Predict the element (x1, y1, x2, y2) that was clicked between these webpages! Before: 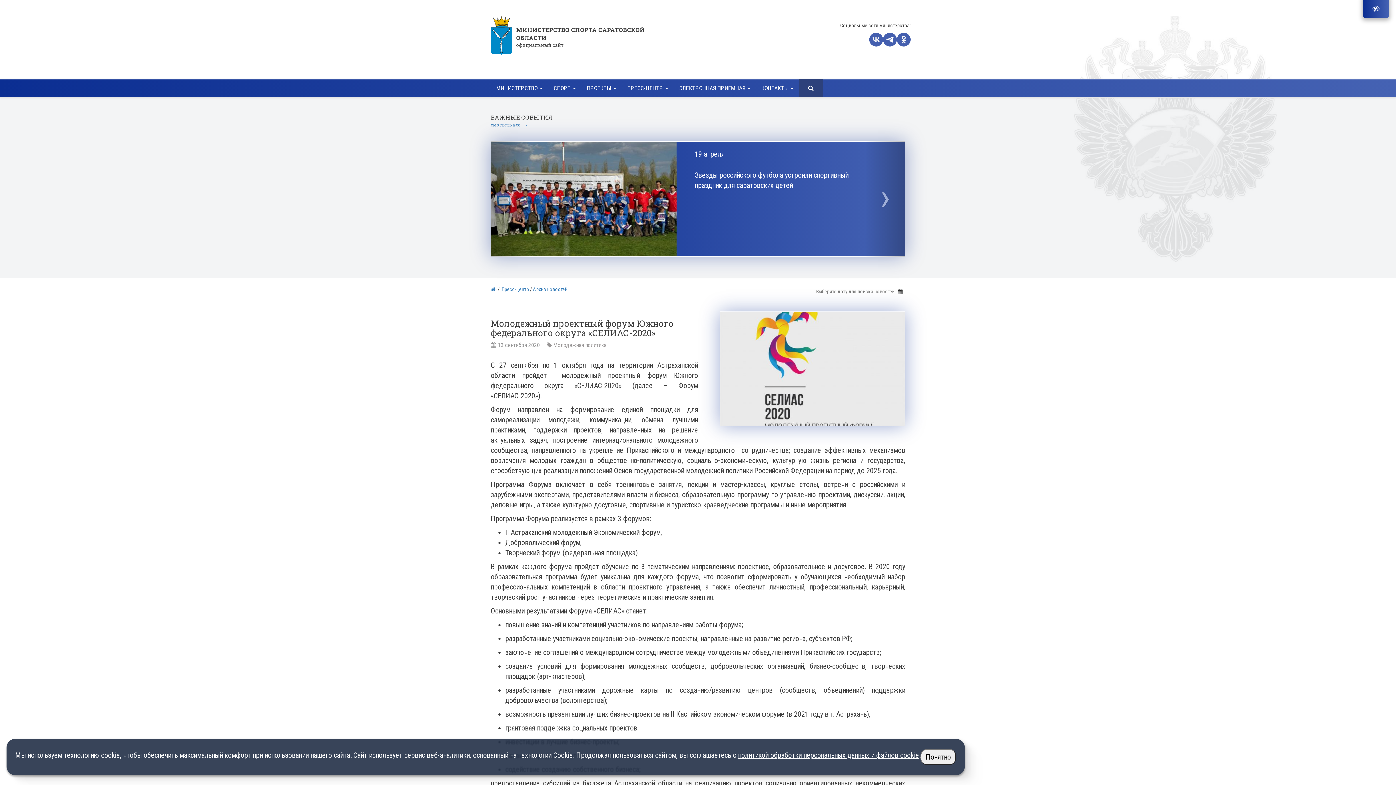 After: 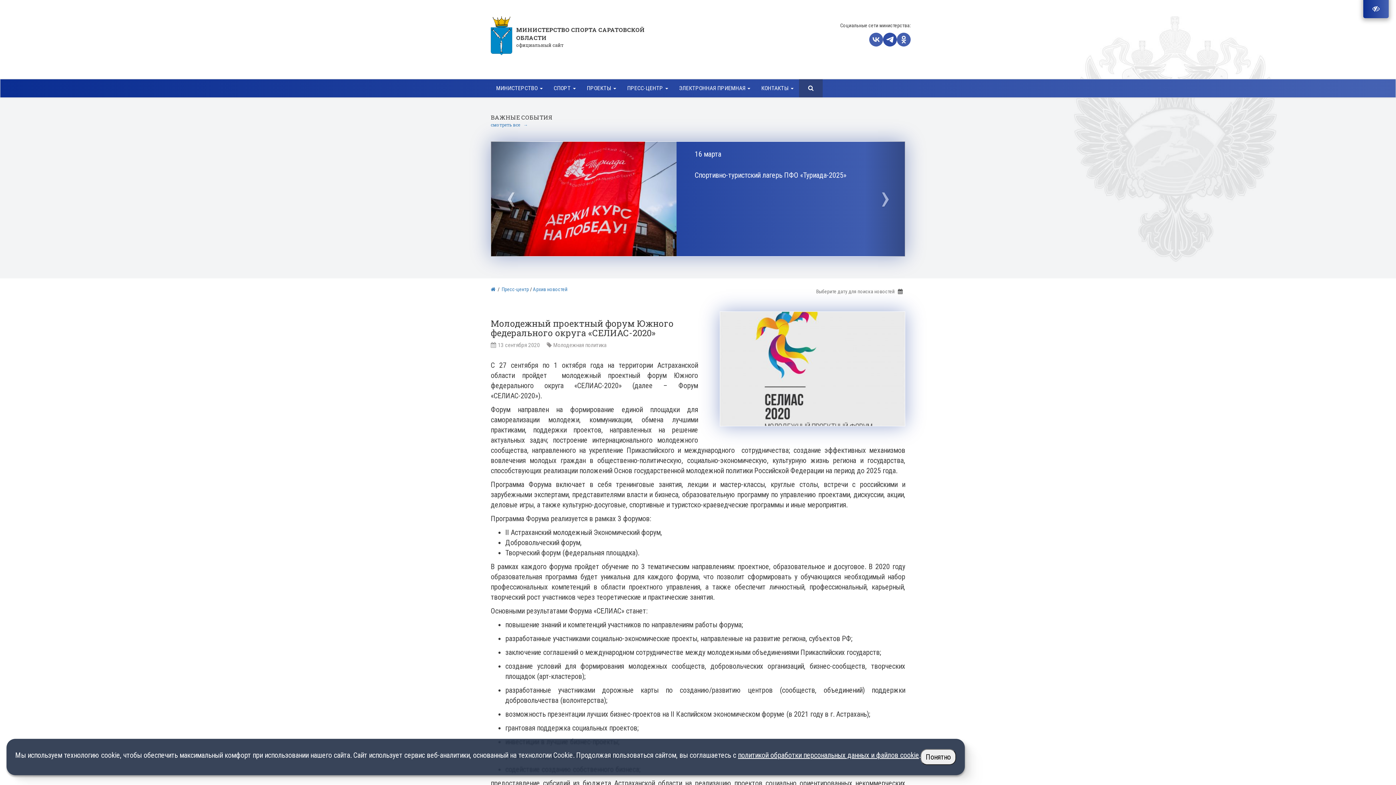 Action: bbox: (883, 32, 897, 46)